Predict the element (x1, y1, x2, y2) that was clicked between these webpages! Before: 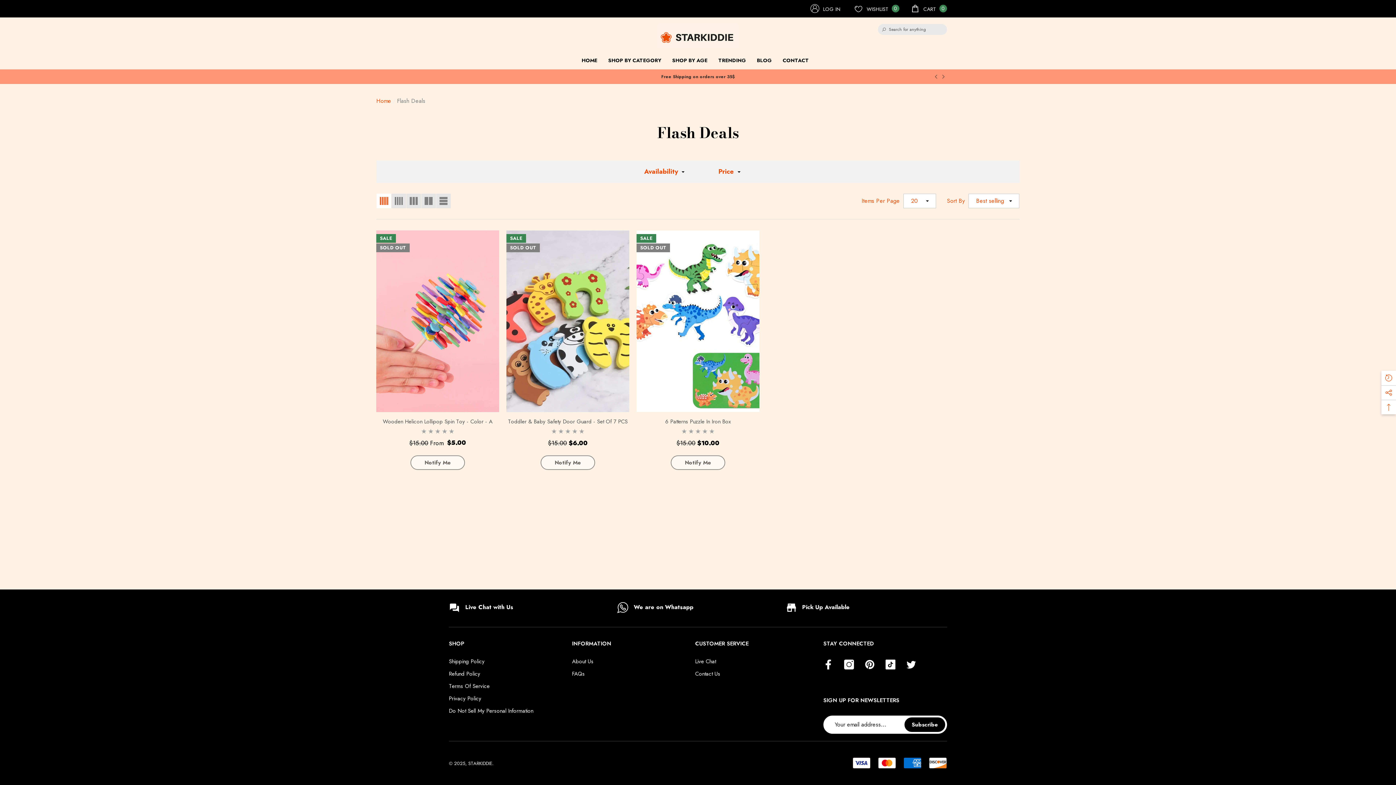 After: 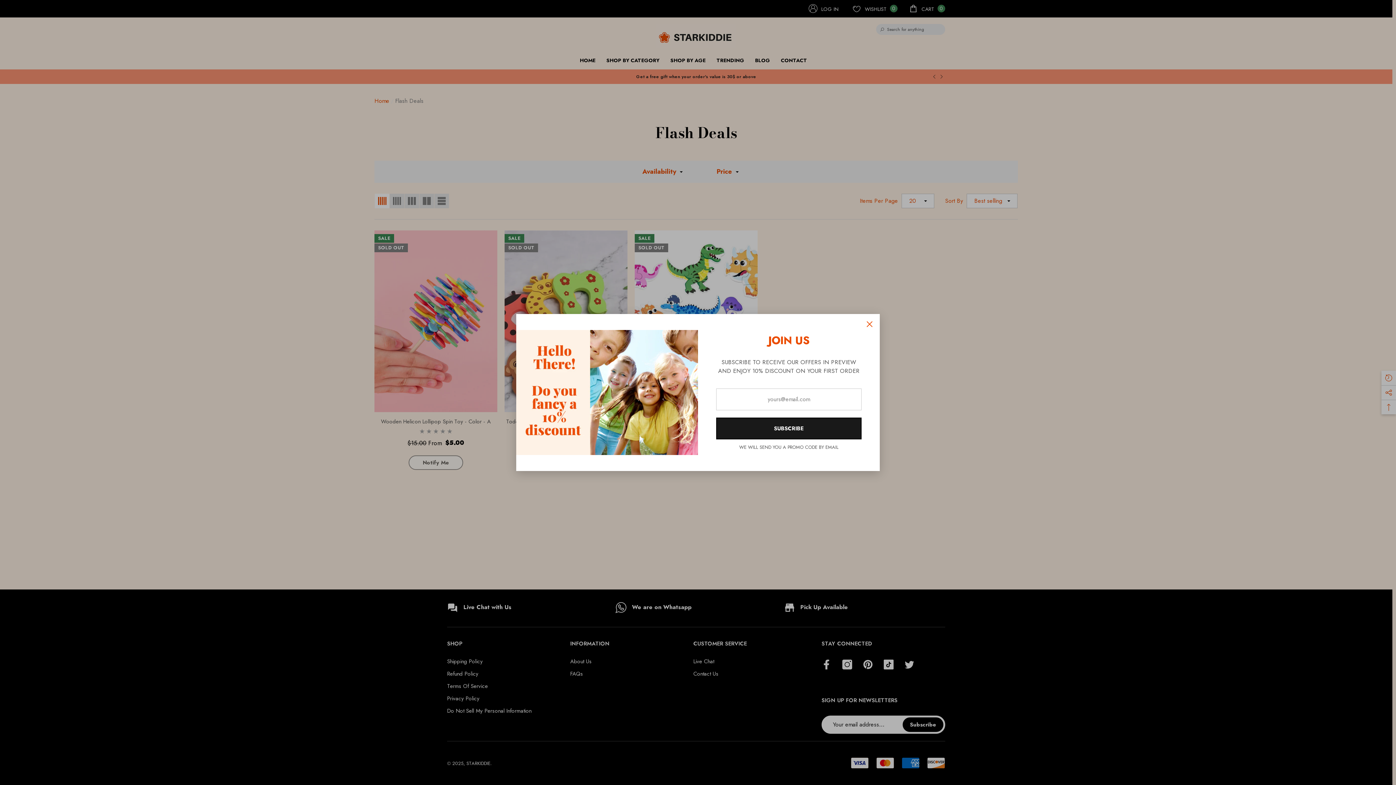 Action: label: Grid 5 bbox: (376, 193, 391, 208)